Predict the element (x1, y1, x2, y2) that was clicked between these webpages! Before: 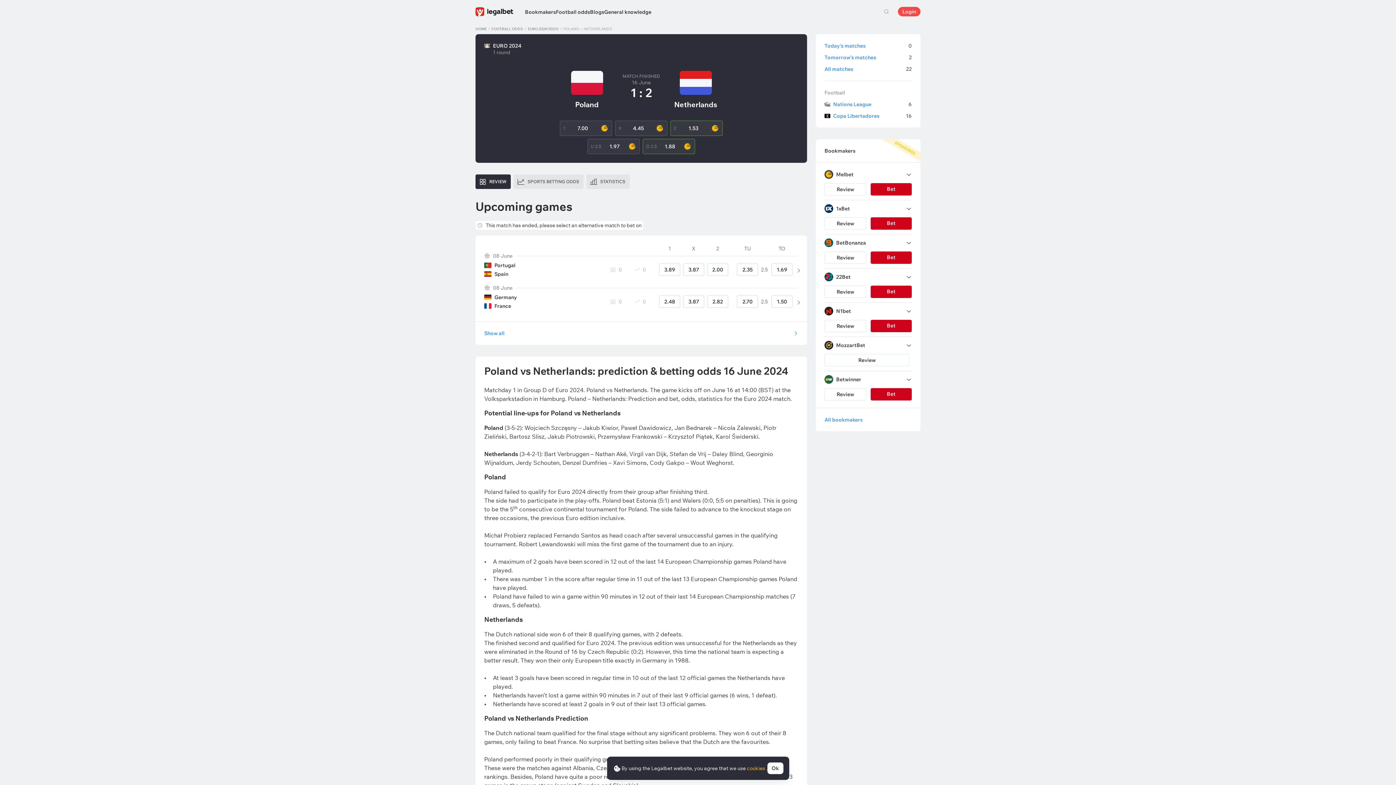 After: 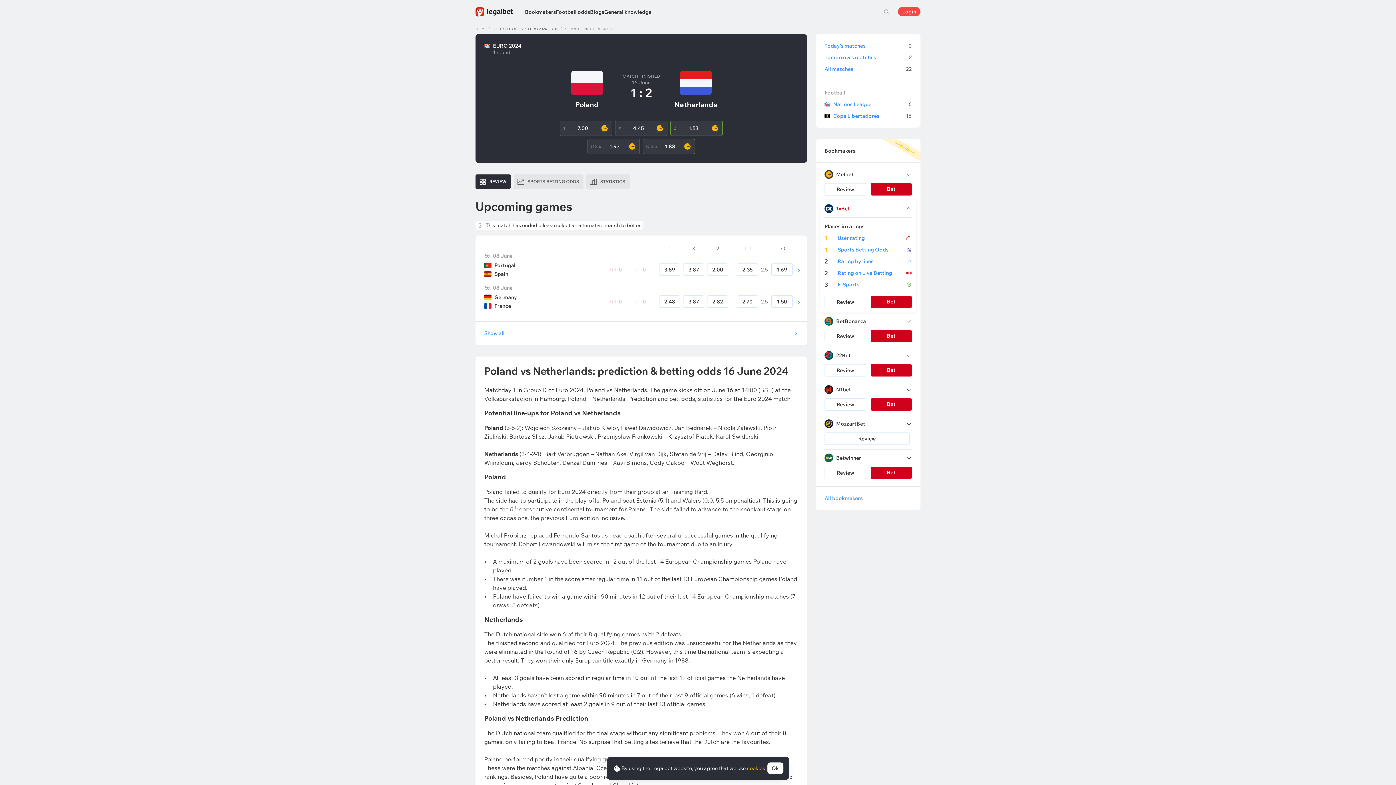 Action: bbox: (824, 204, 912, 213) label: 1xBet